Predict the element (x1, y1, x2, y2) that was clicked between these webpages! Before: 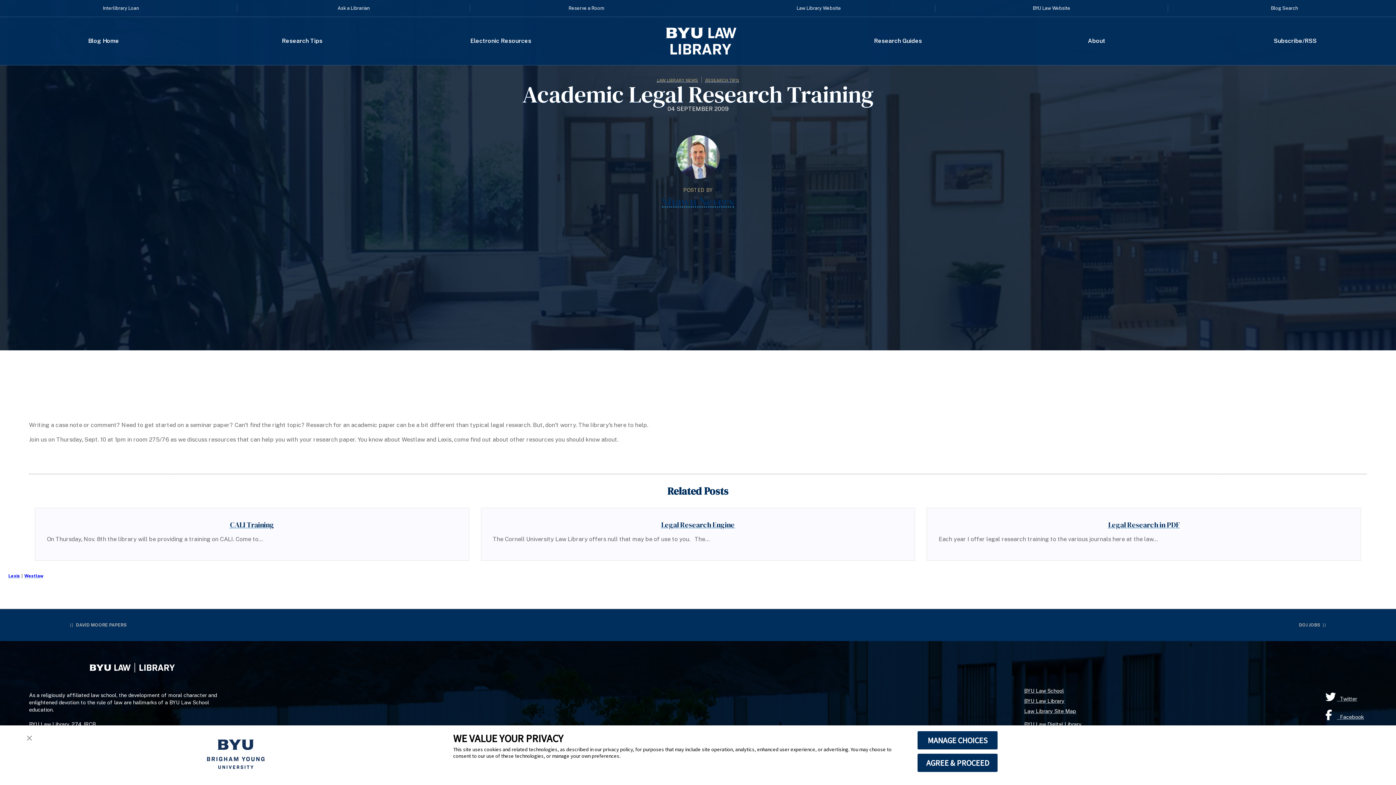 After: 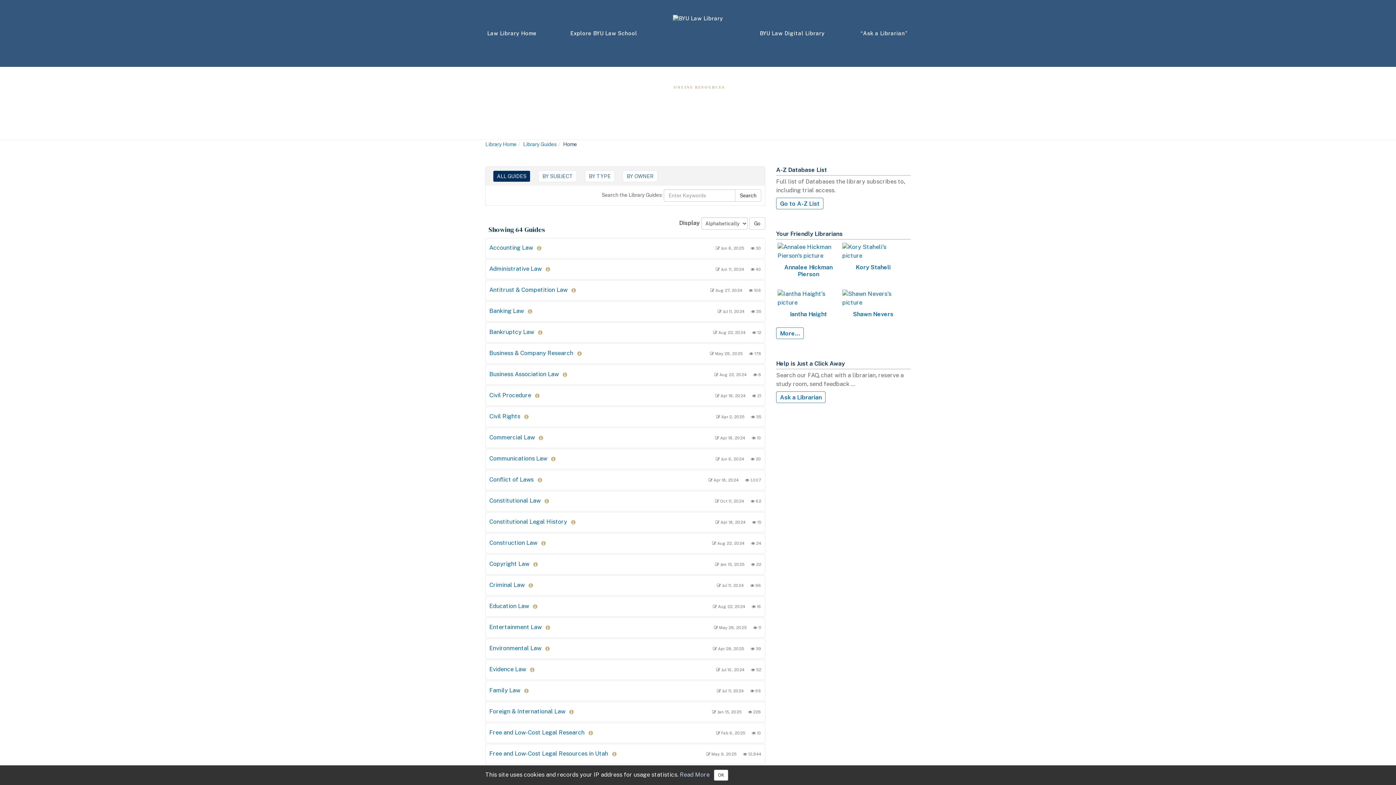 Action: label: Research Guides bbox: (794, 38, 1001, 43)